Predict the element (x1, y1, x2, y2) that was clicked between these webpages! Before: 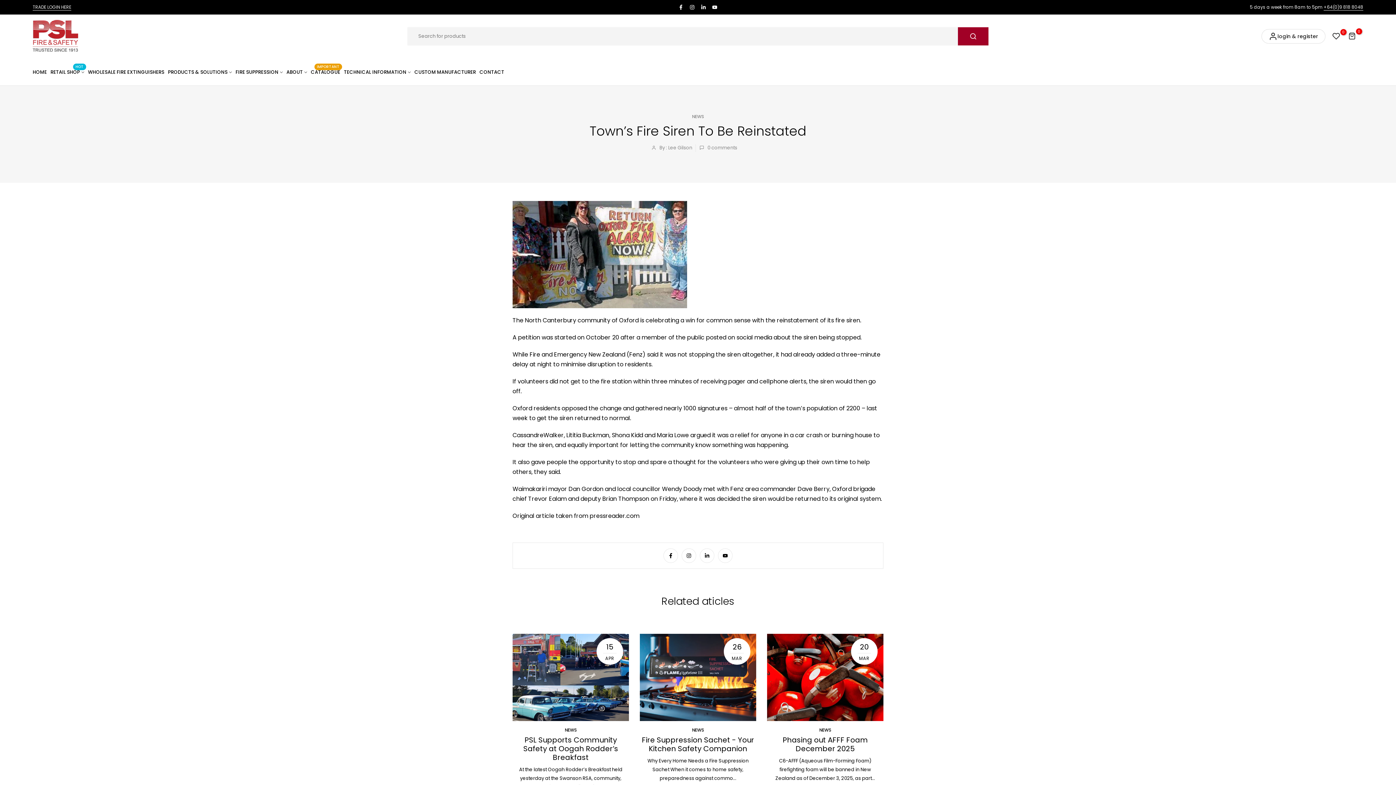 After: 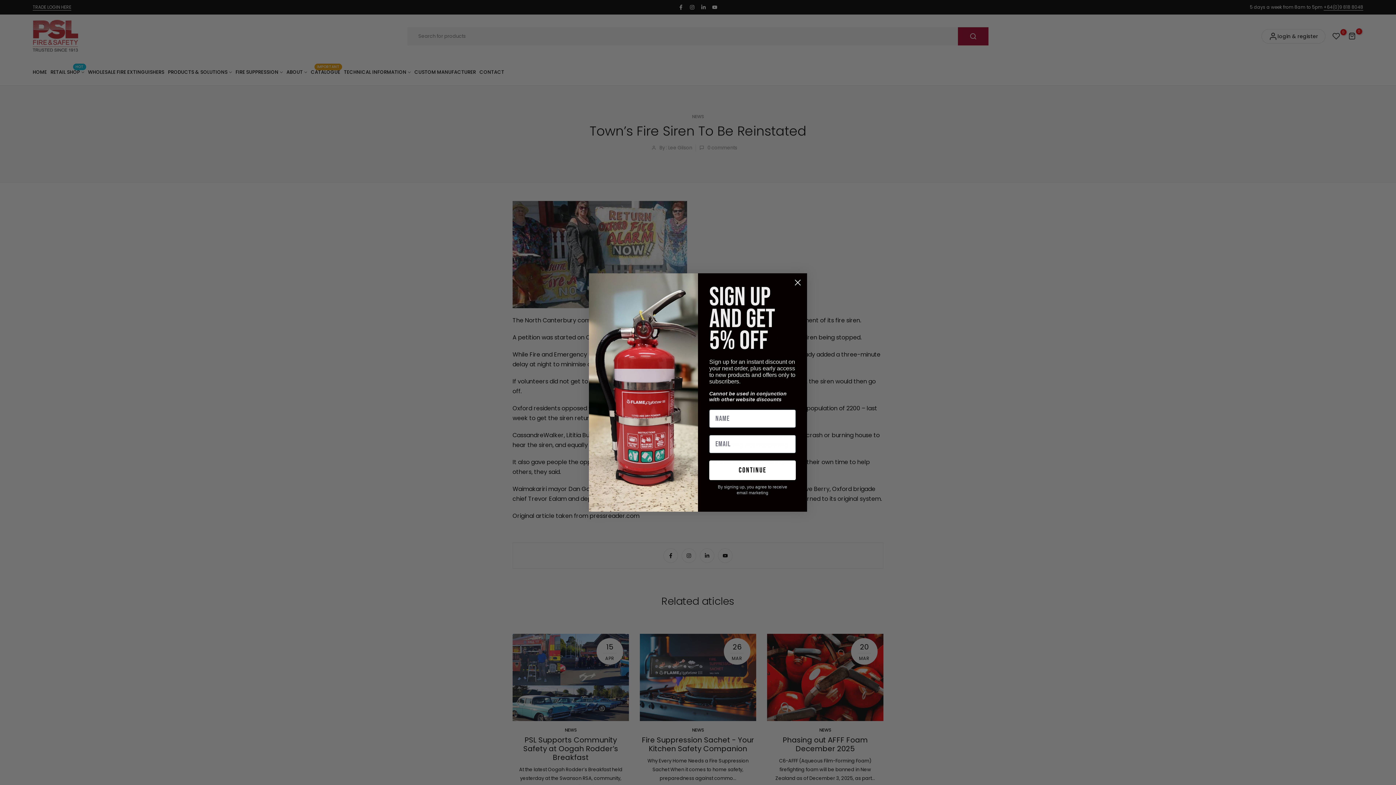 Action: bbox: (958, 27, 988, 45)